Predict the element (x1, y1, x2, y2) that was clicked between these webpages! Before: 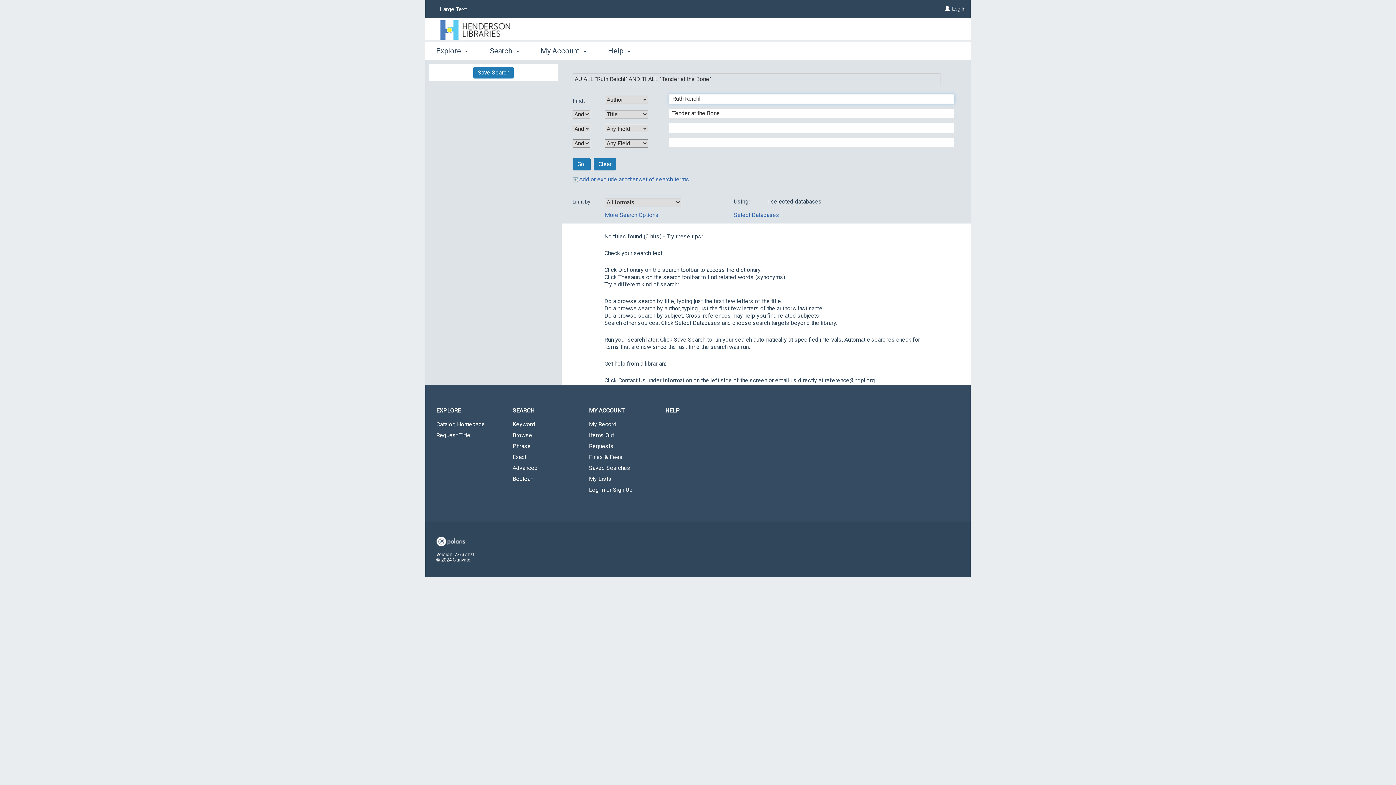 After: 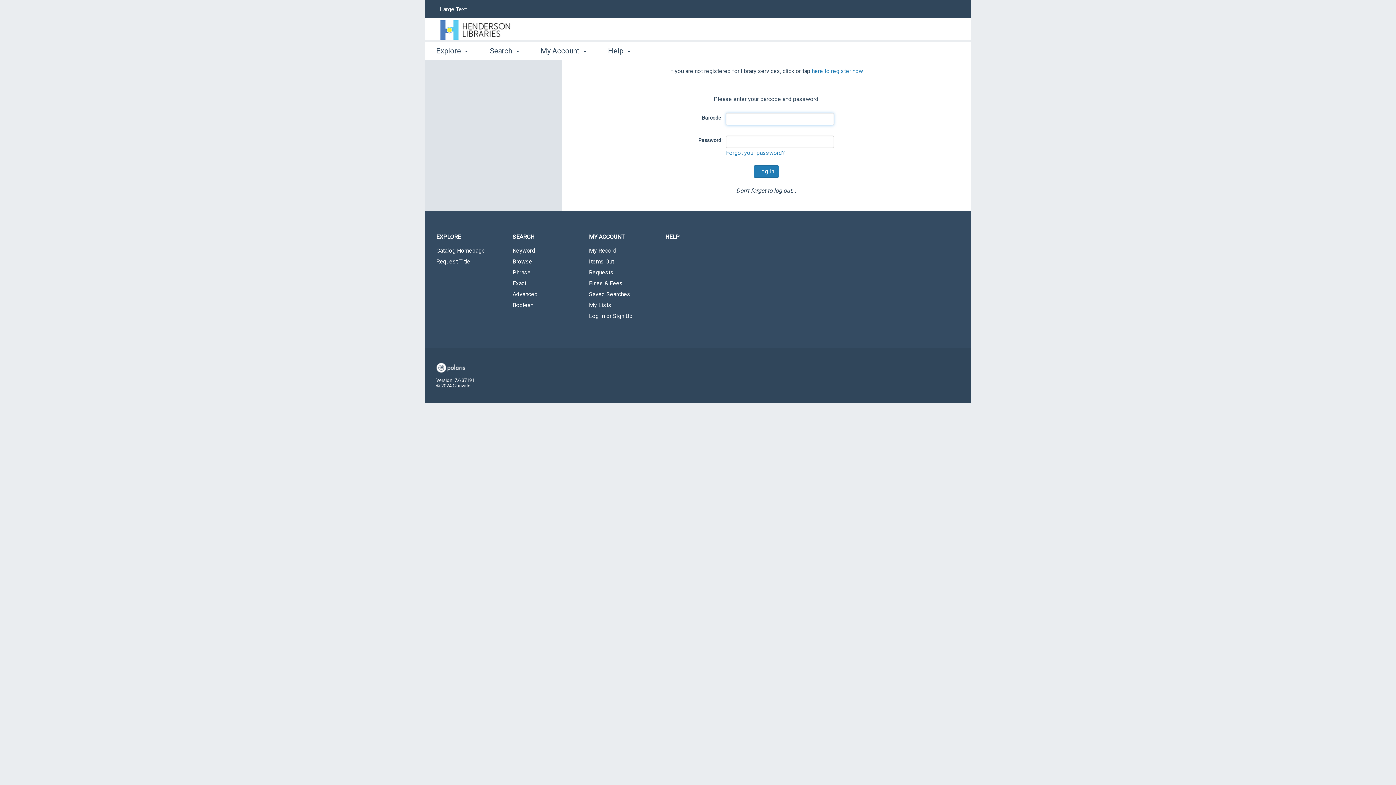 Action: label: Save Search bbox: (473, 66, 513, 78)